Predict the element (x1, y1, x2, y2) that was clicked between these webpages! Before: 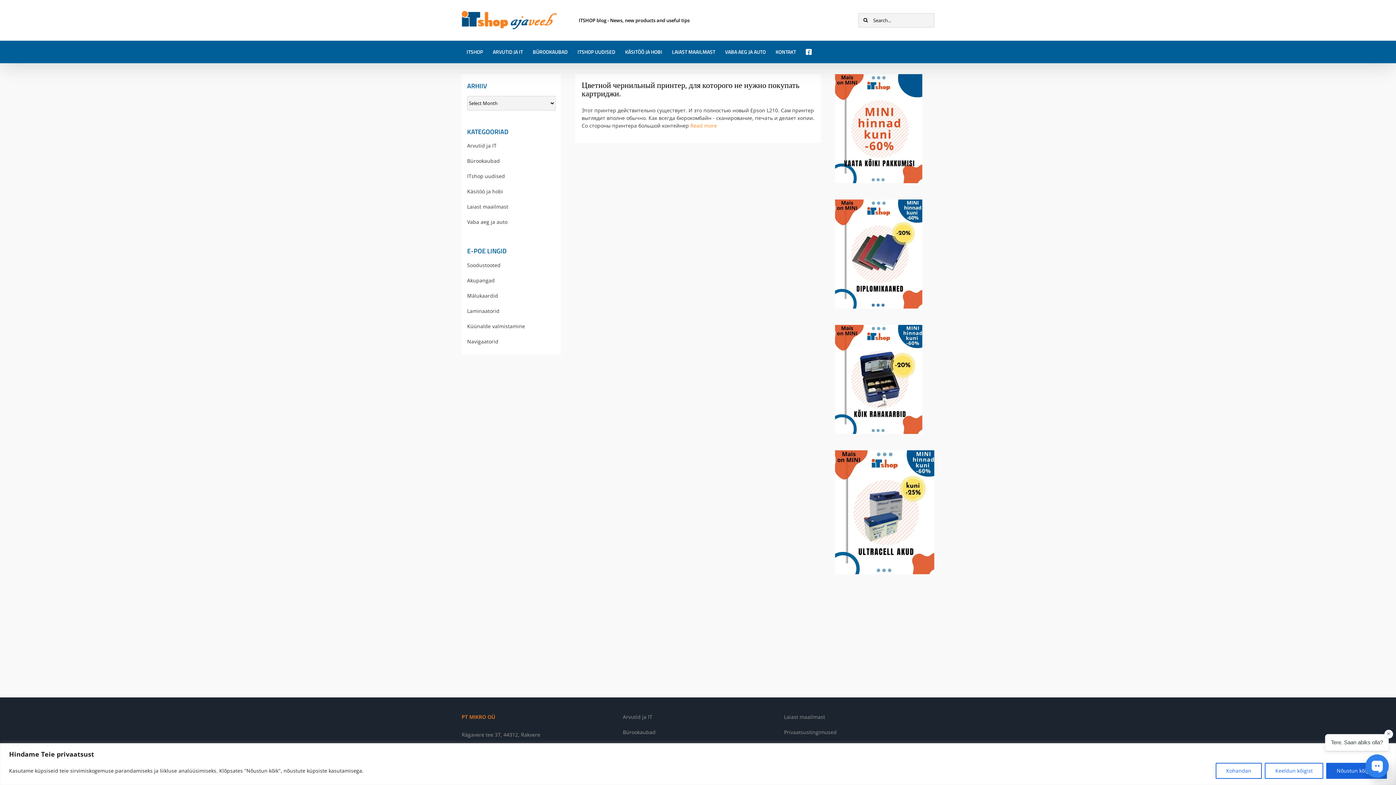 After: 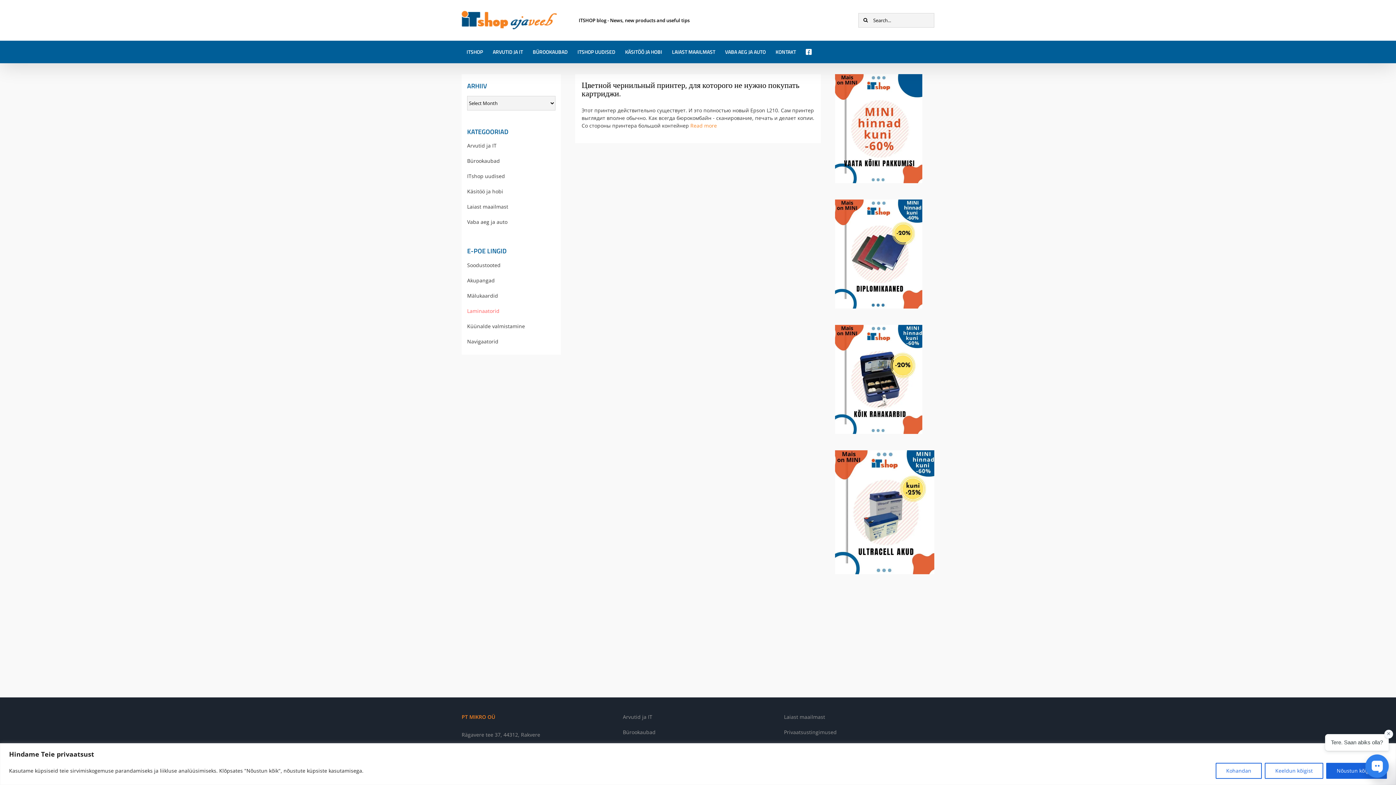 Action: bbox: (467, 307, 499, 314) label: Laminaatorid